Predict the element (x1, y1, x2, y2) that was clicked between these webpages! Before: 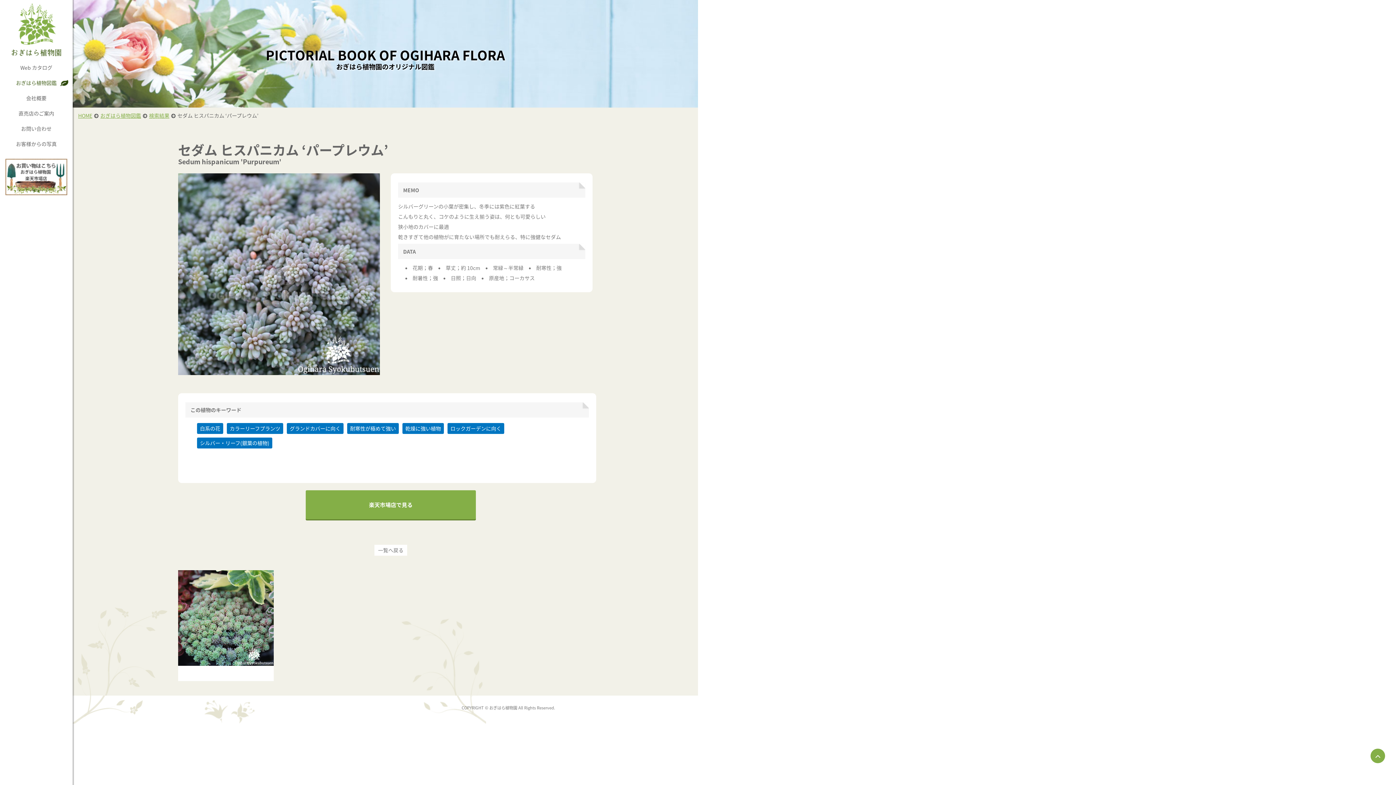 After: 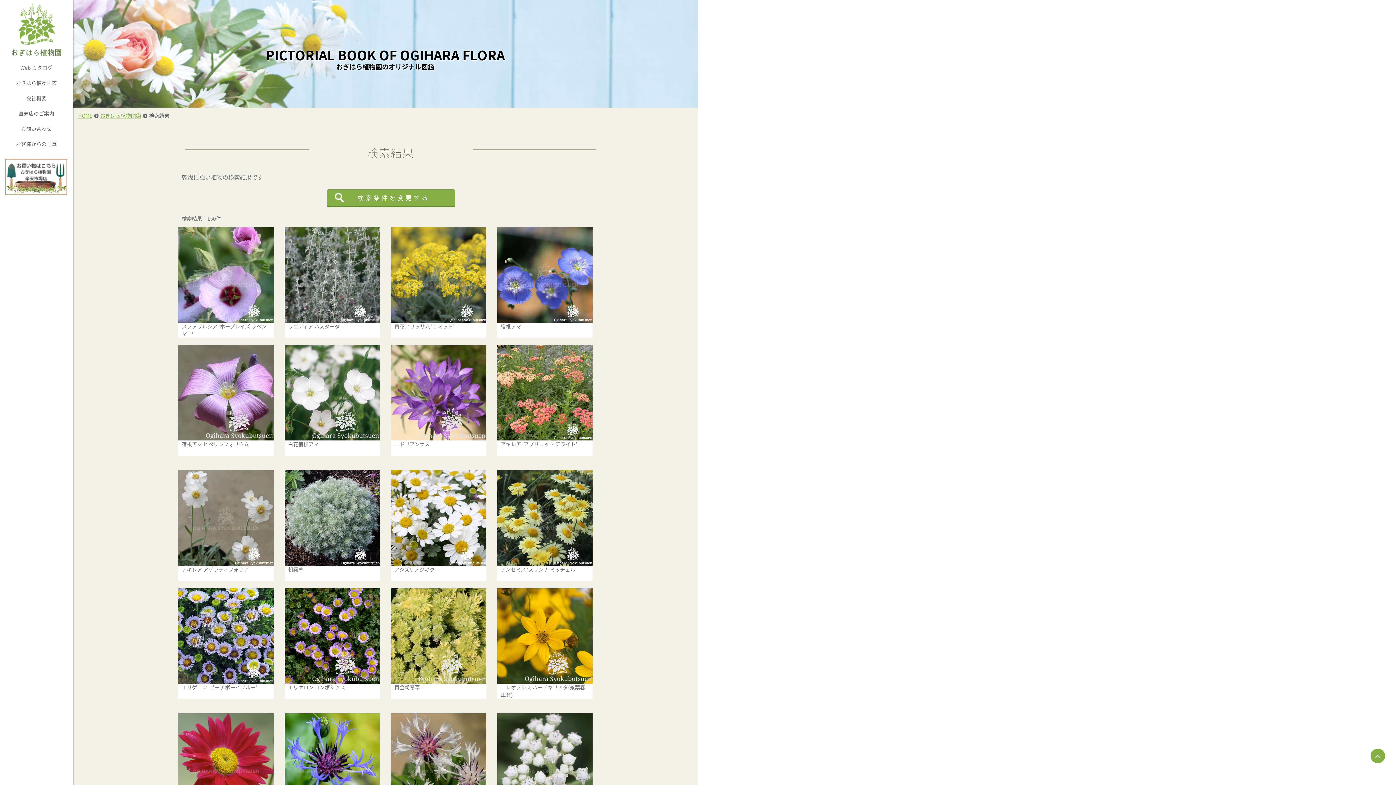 Action: bbox: (405, 425, 441, 432) label: 乾燥に強い植物